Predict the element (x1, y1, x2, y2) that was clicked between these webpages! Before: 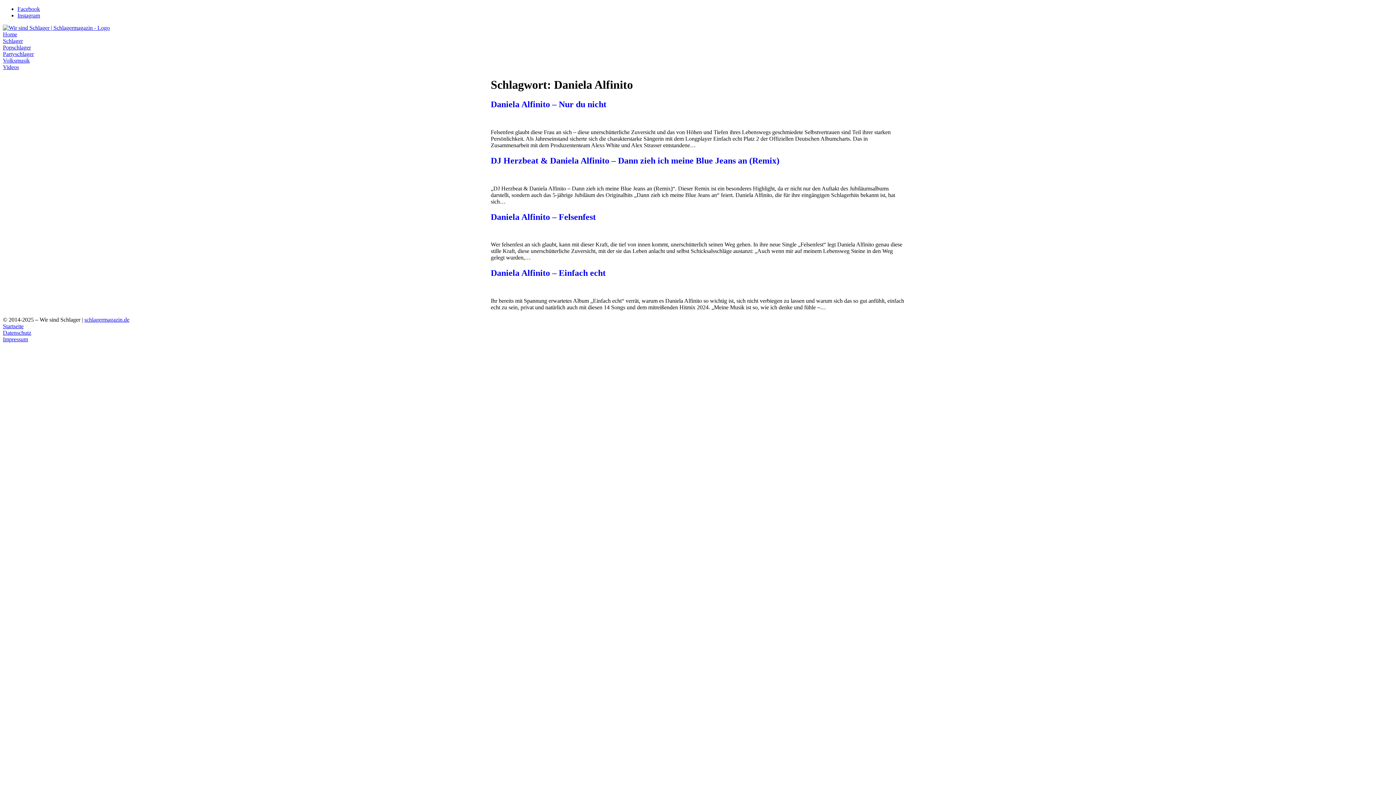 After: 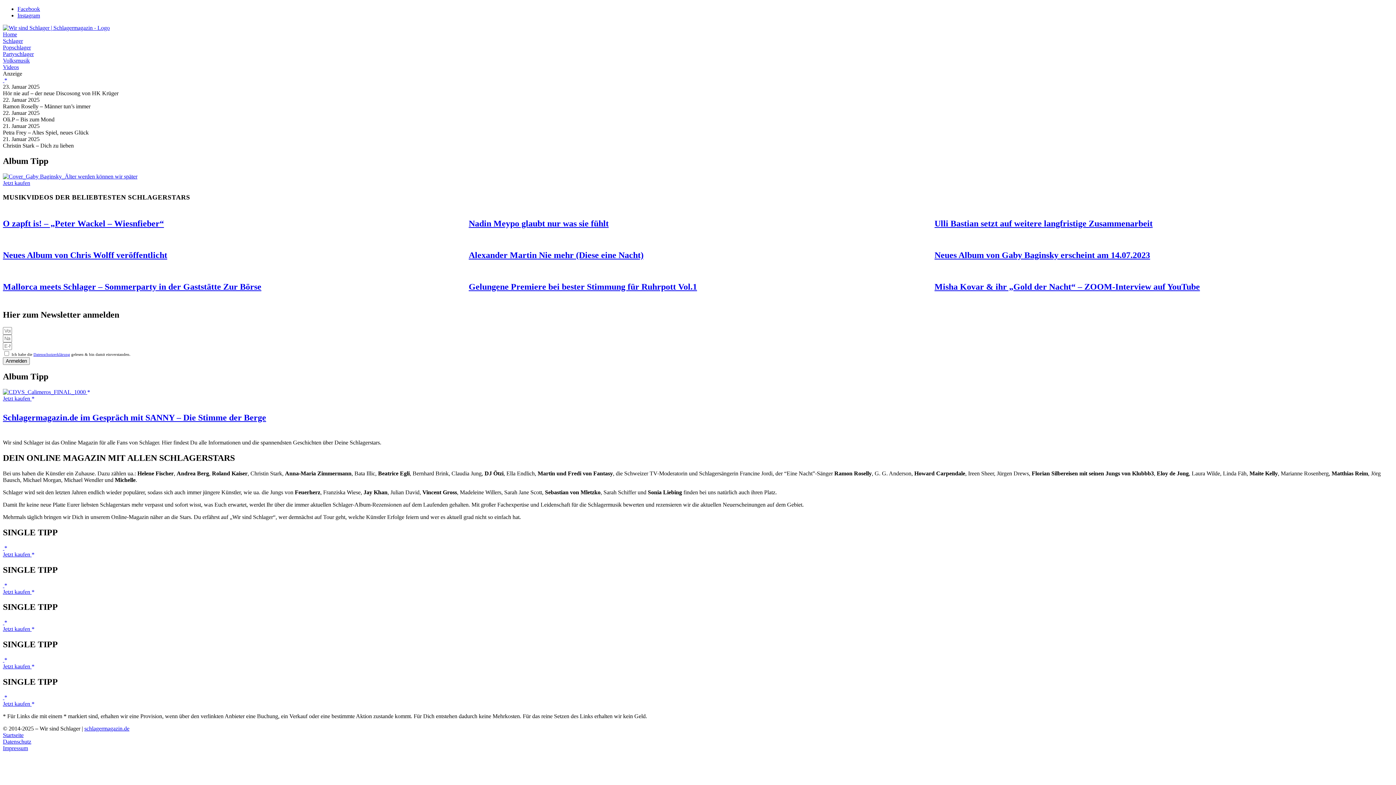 Action: label: Home bbox: (2, 31, 17, 37)